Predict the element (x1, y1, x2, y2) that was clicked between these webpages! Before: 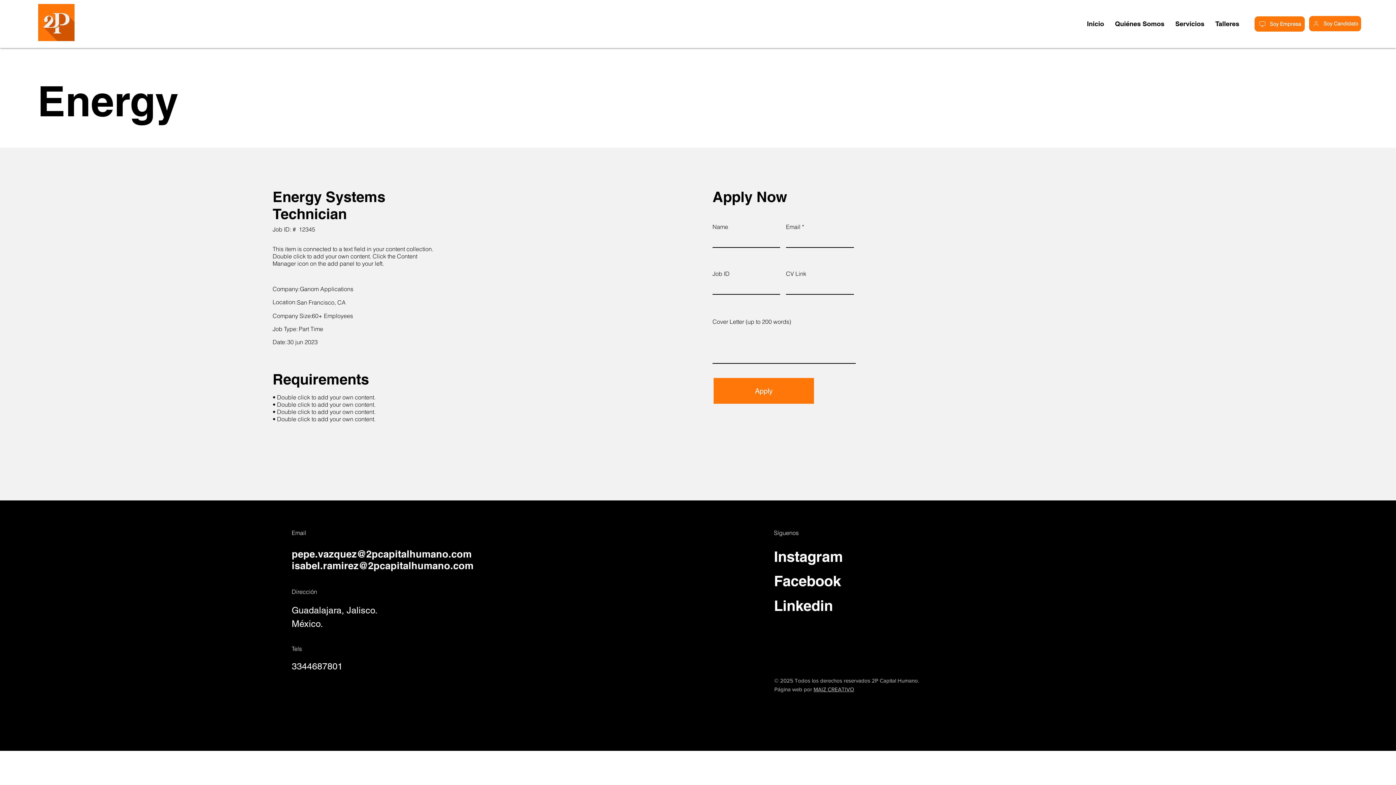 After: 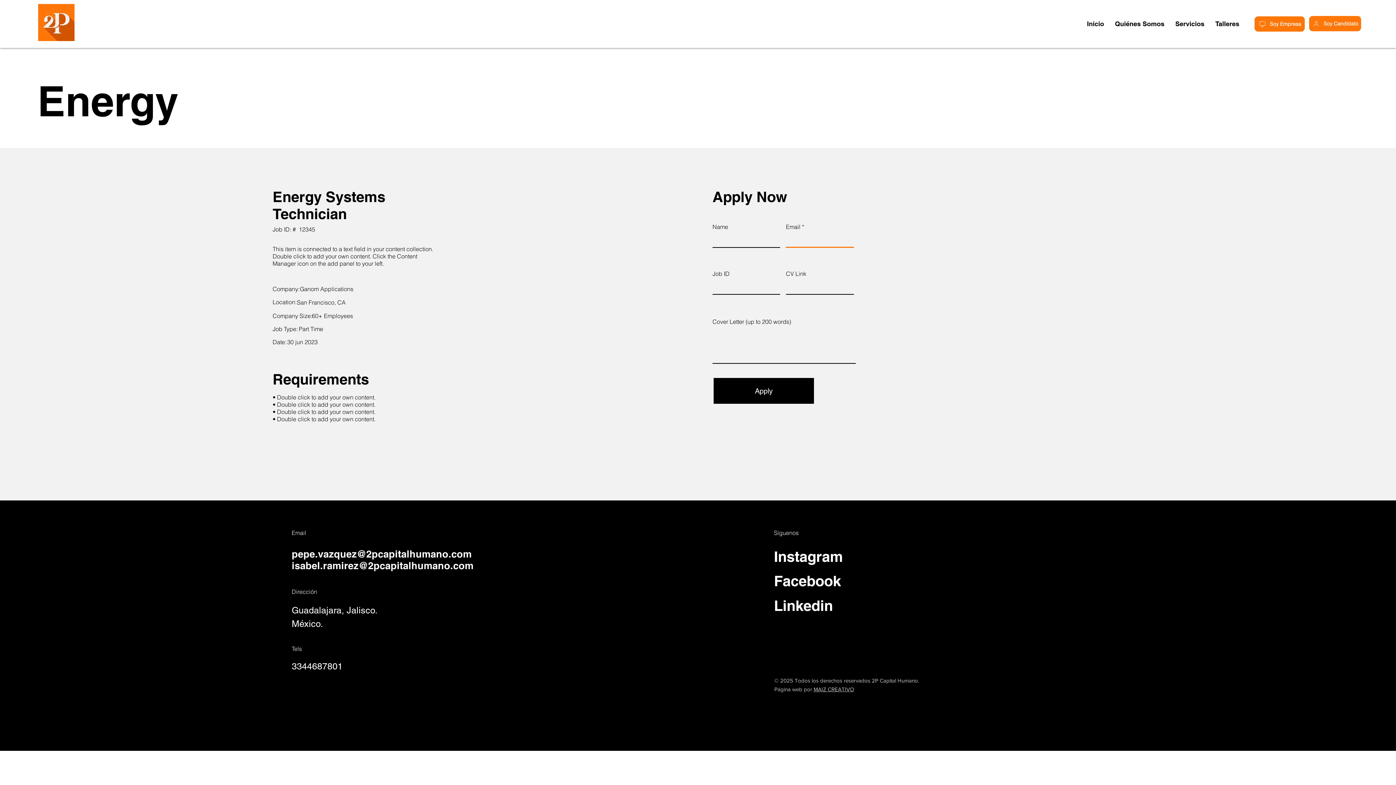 Action: bbox: (713, 378, 814, 404) label: Apply 